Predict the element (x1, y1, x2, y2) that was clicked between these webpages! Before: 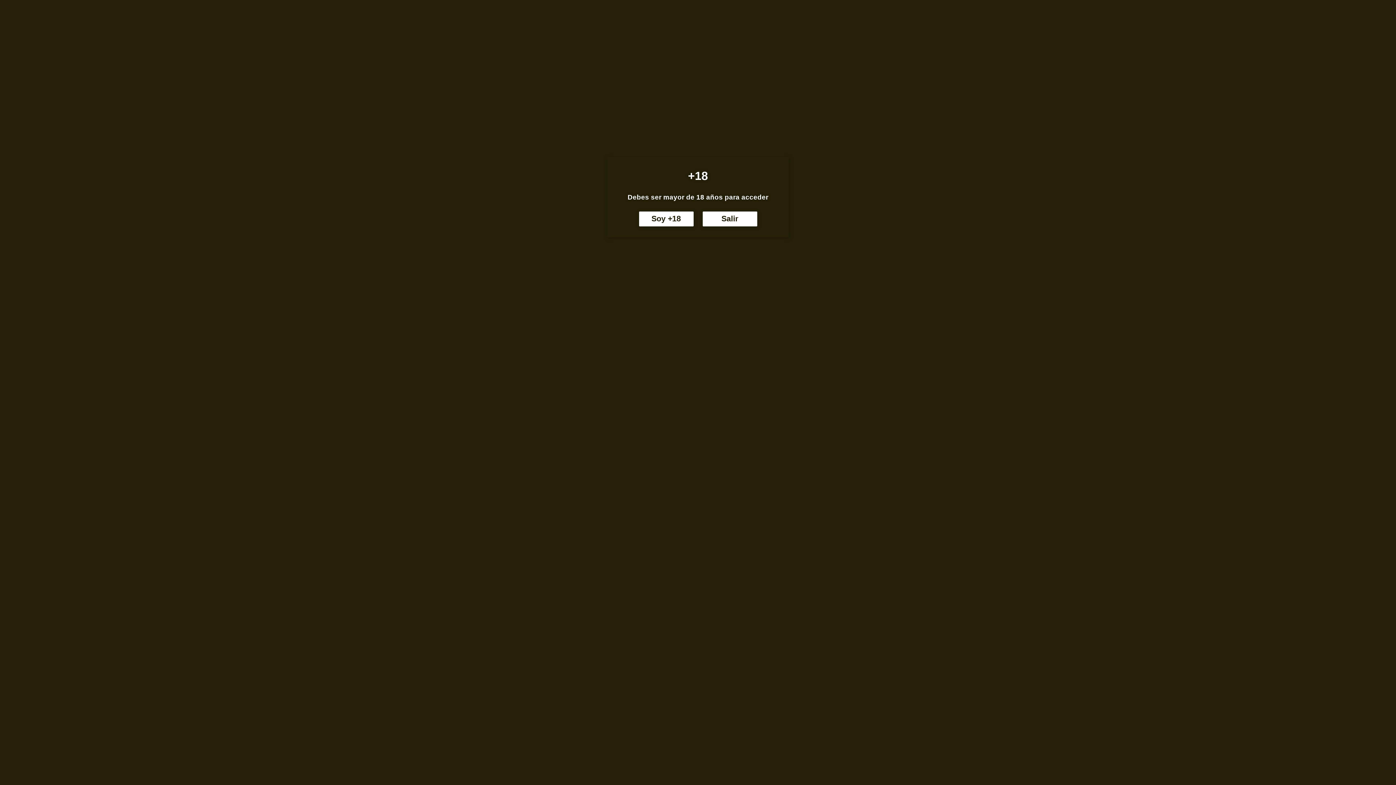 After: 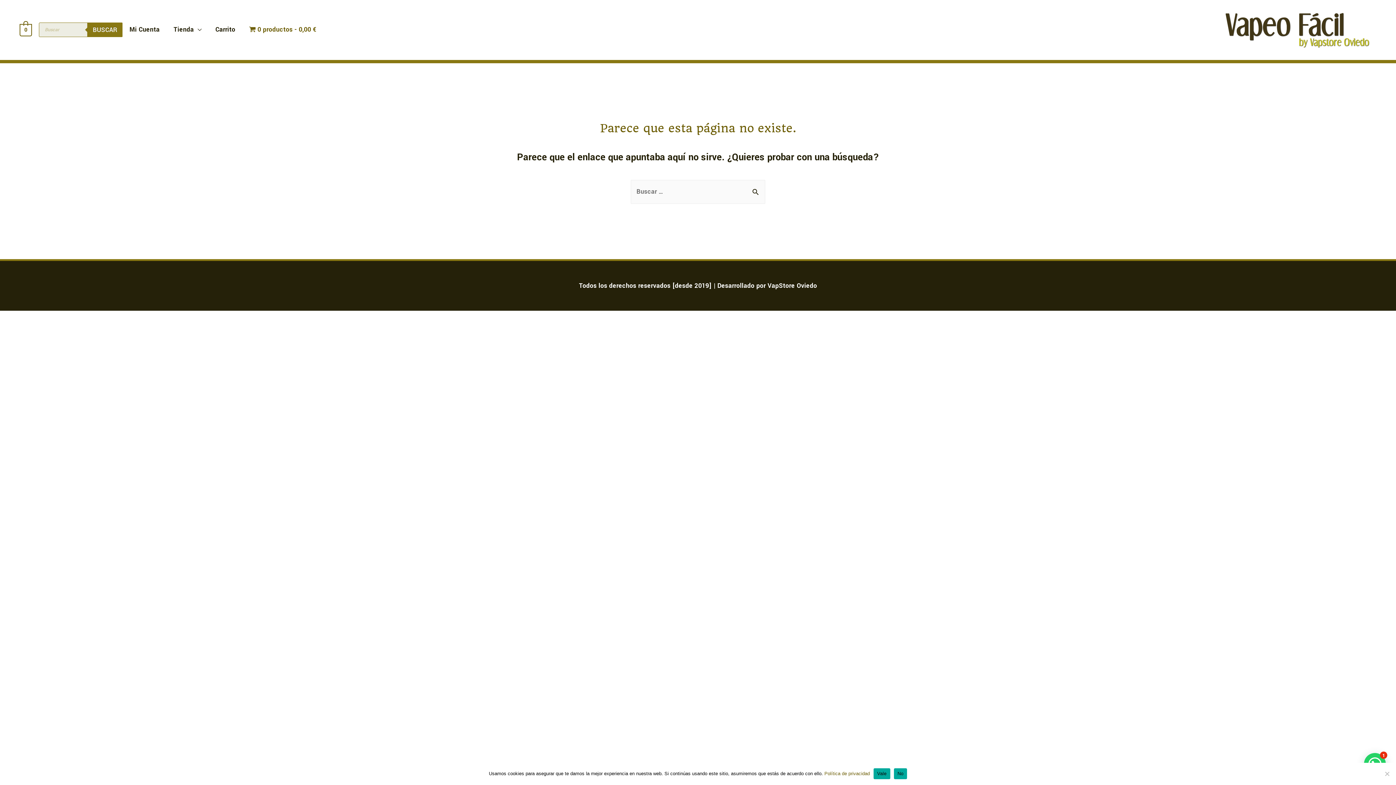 Action: label: Soy +18 bbox: (639, 211, 693, 226)